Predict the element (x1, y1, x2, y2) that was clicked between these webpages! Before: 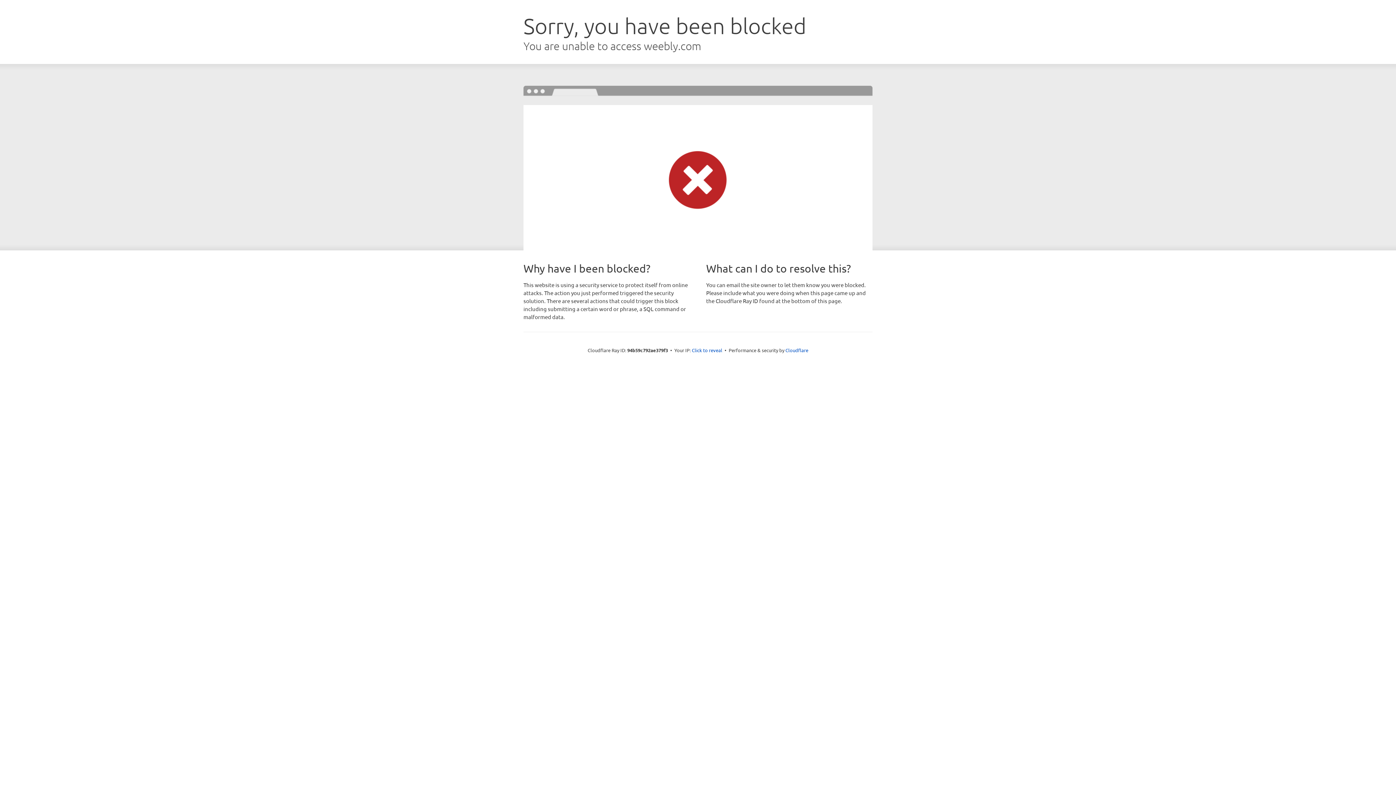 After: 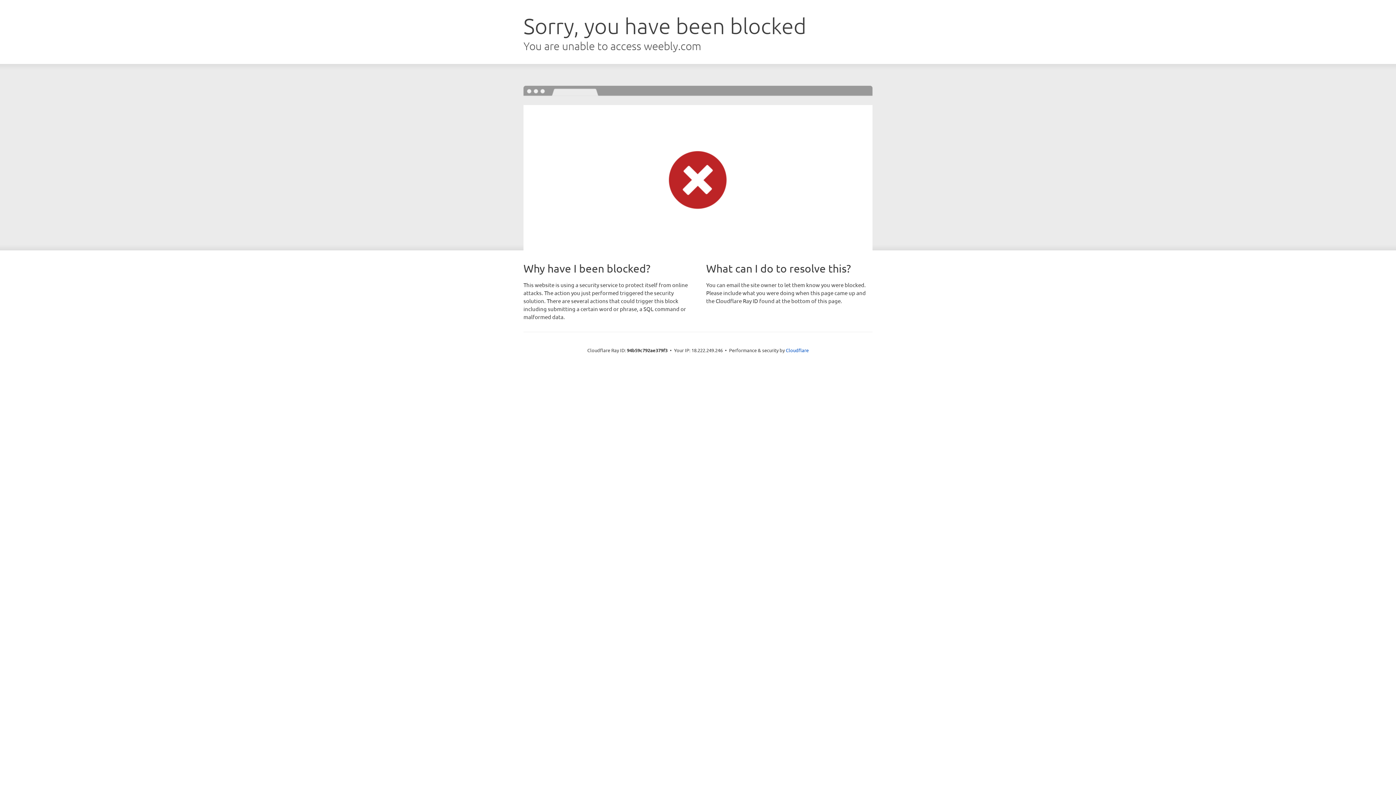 Action: bbox: (692, 346, 722, 353) label: Click to reveal